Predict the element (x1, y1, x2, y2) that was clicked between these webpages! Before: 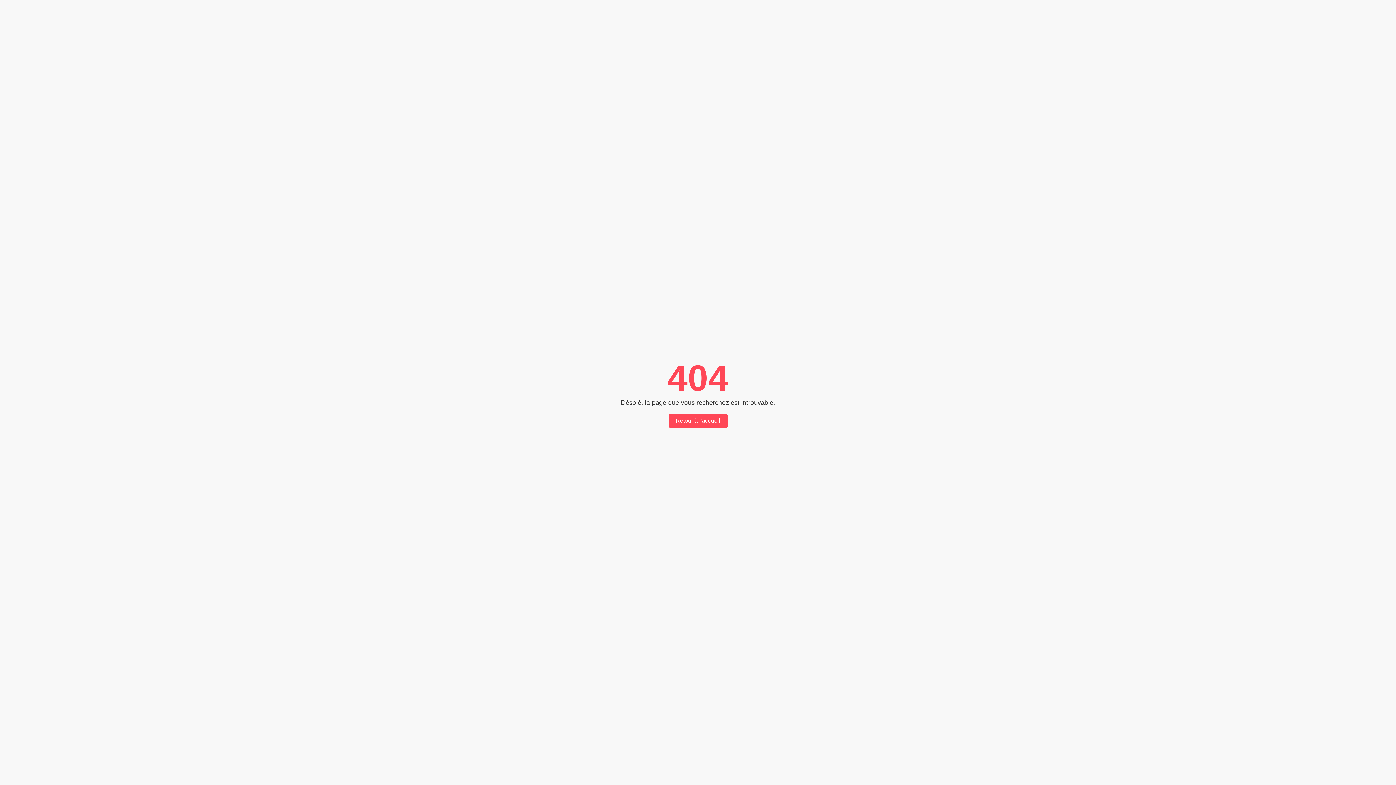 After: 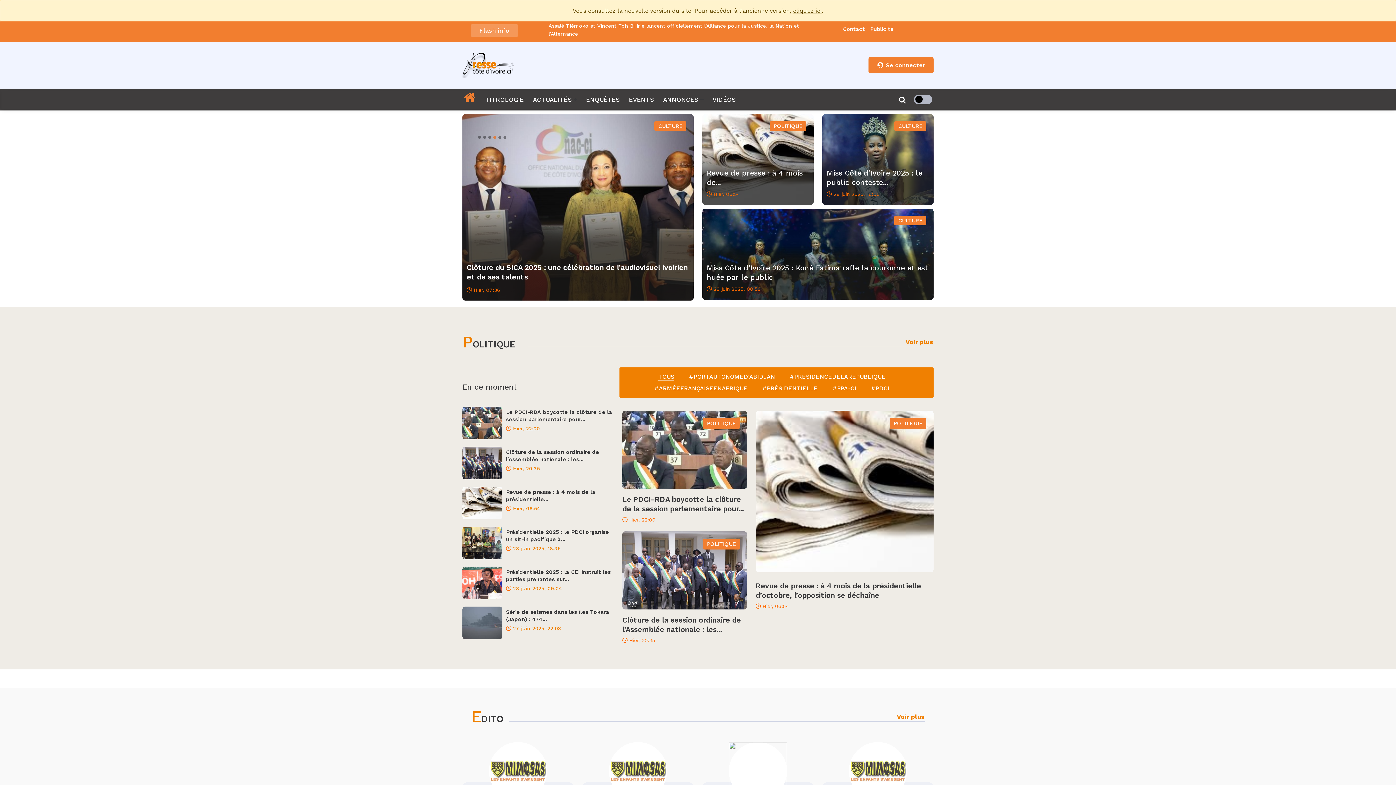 Action: bbox: (668, 414, 727, 428) label: Retour à l'accueil